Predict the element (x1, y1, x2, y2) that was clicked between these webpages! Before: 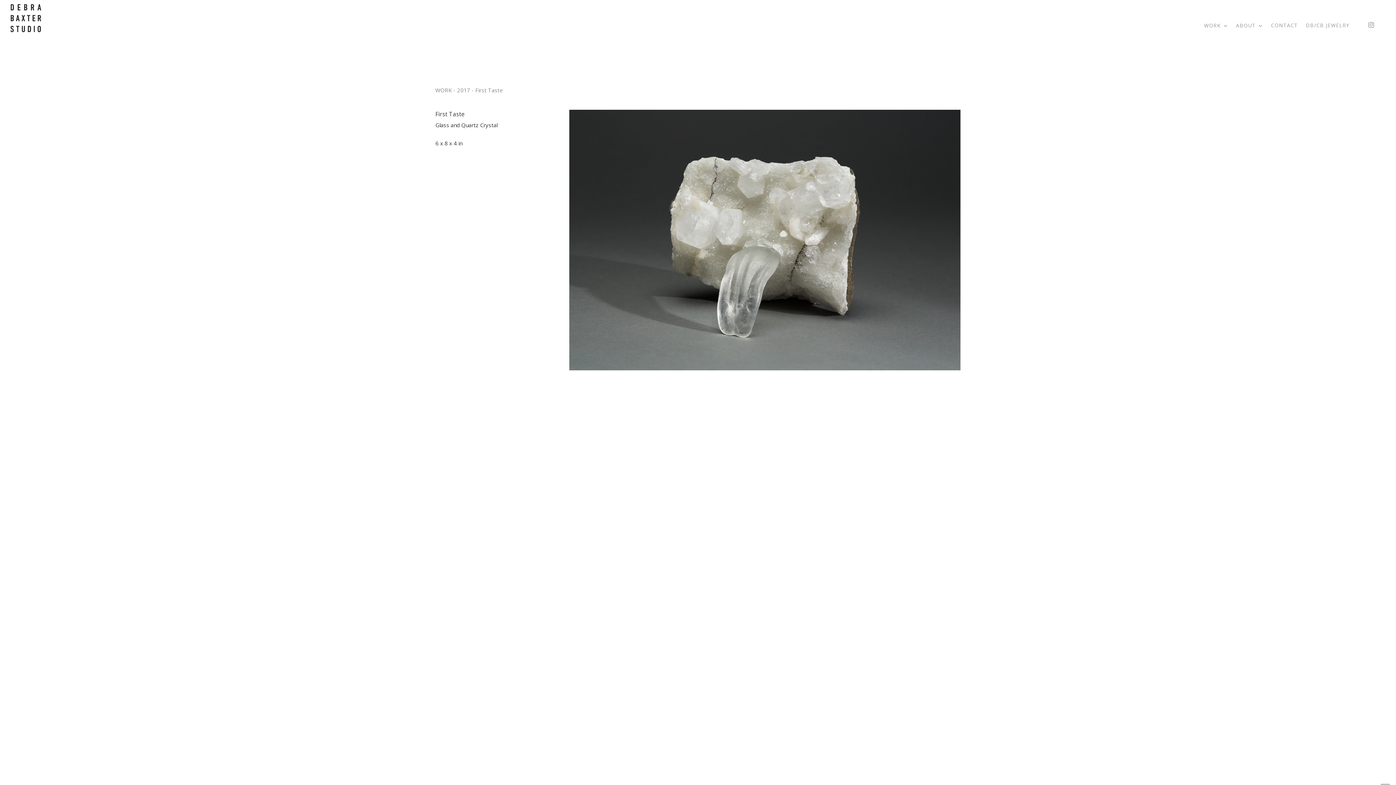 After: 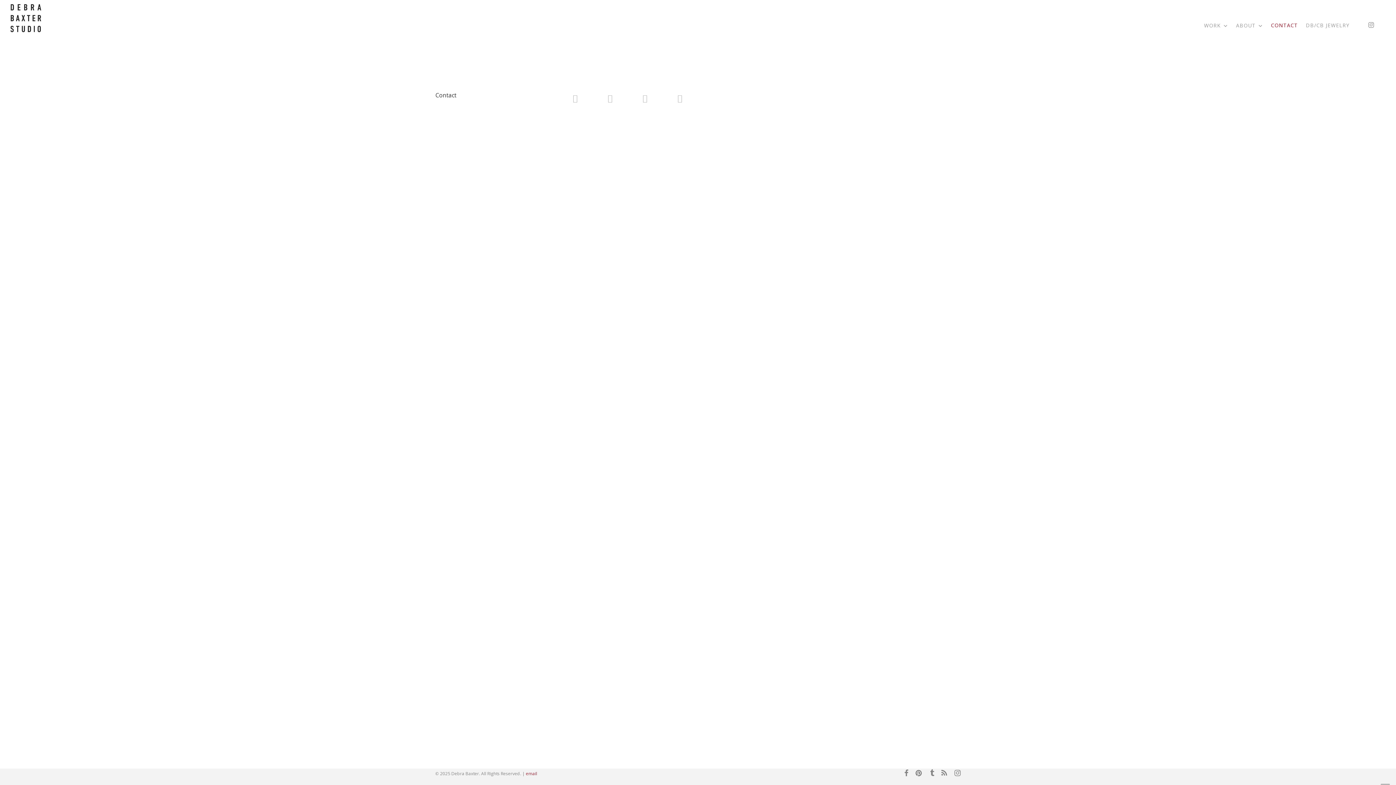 Action: label: CONTACT bbox: (1267, 22, 1301, 28)